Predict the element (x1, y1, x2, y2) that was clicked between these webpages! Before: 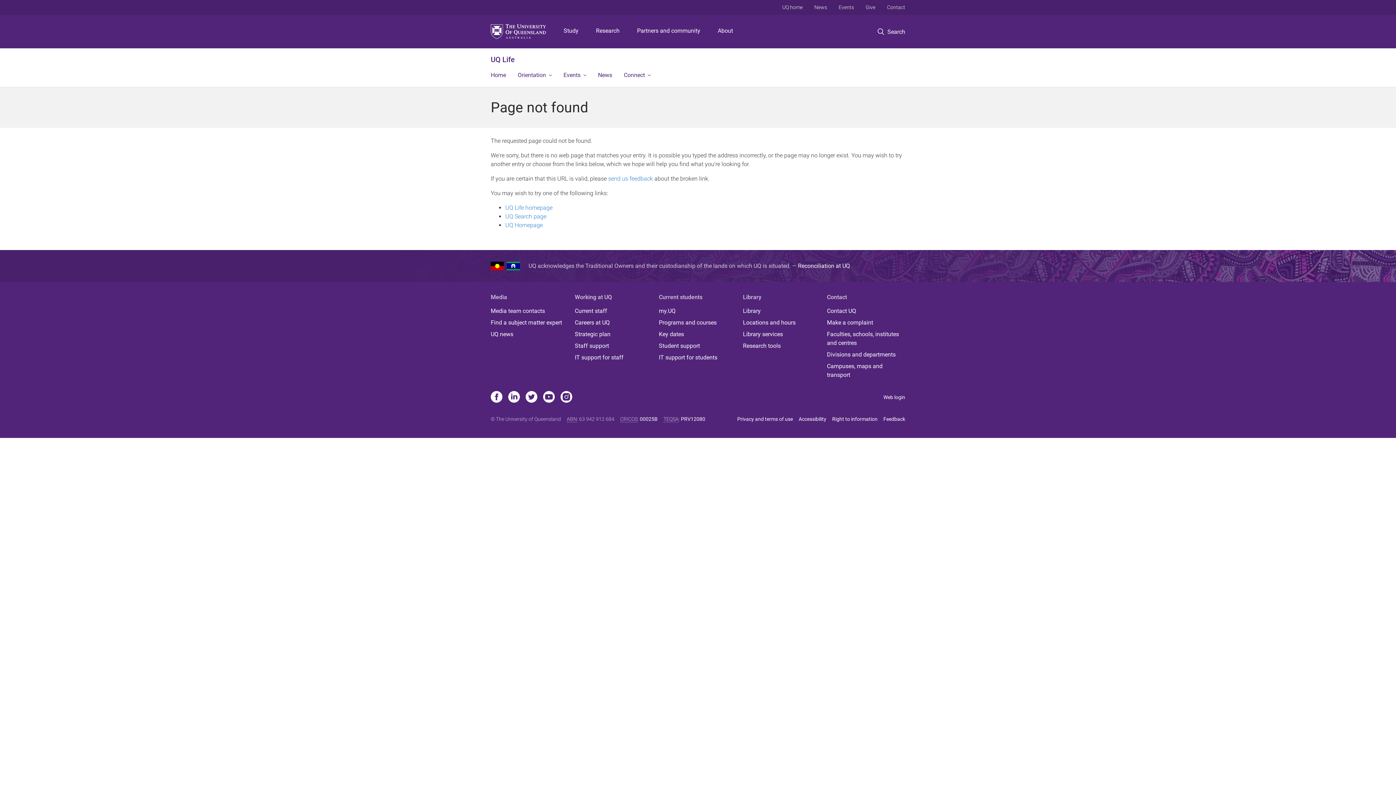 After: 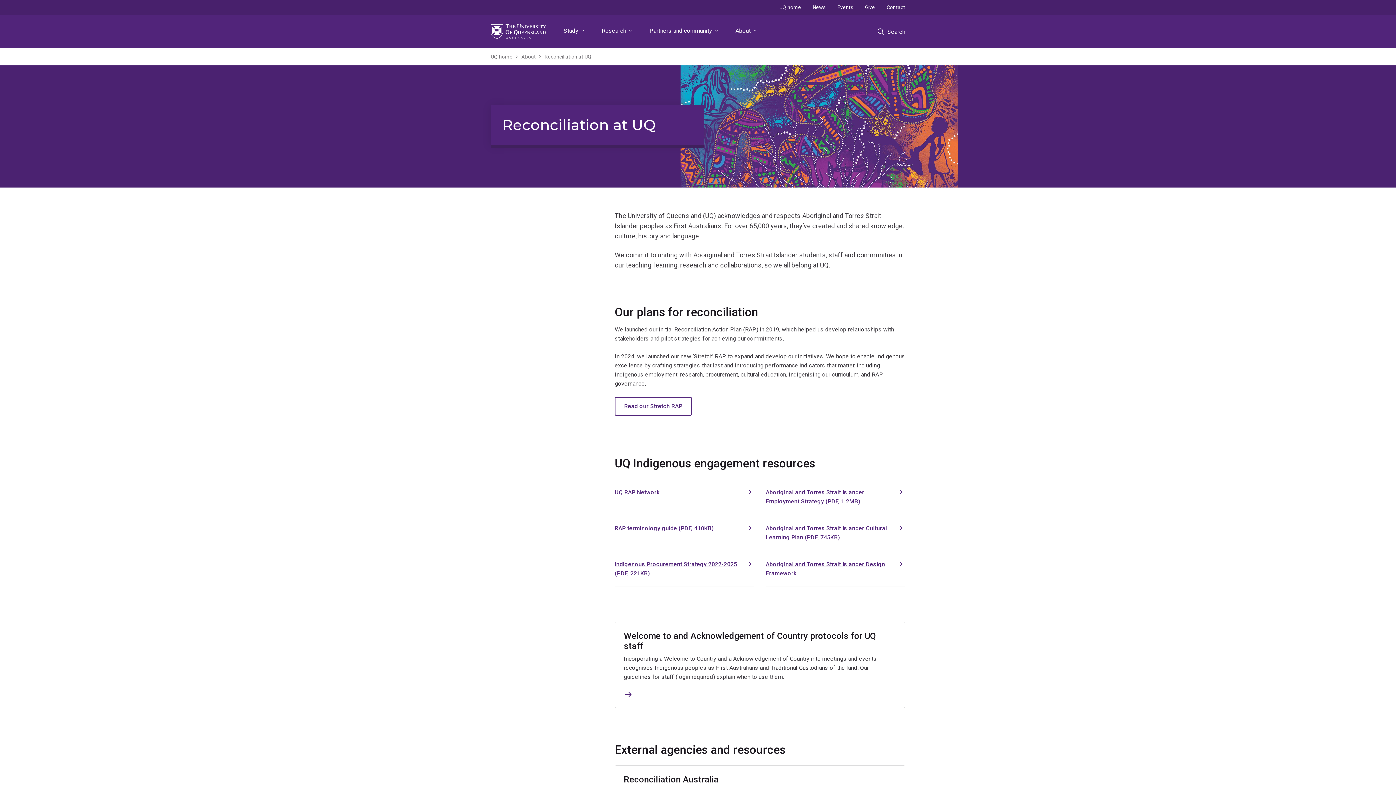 Action: bbox: (798, 262, 850, 269) label: Reconciliation at UQ